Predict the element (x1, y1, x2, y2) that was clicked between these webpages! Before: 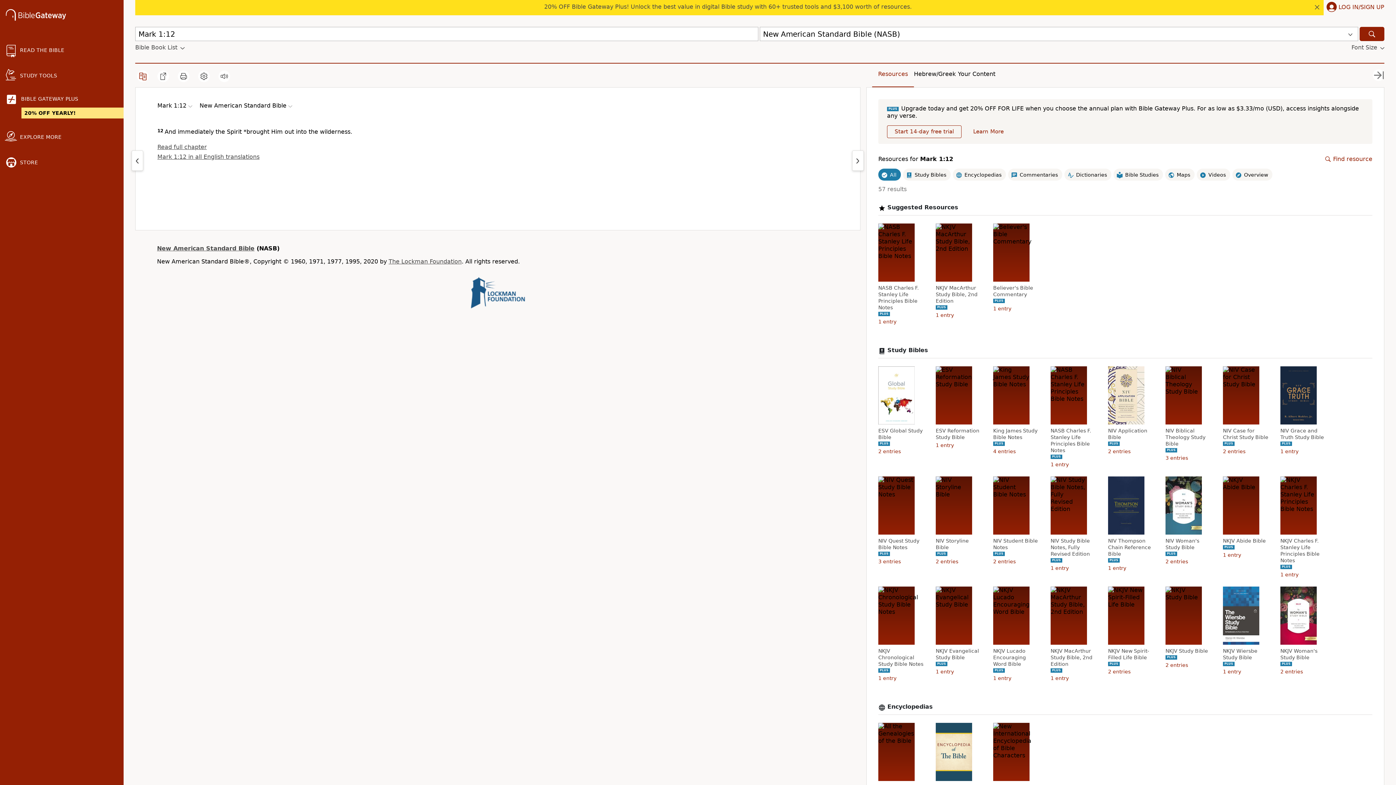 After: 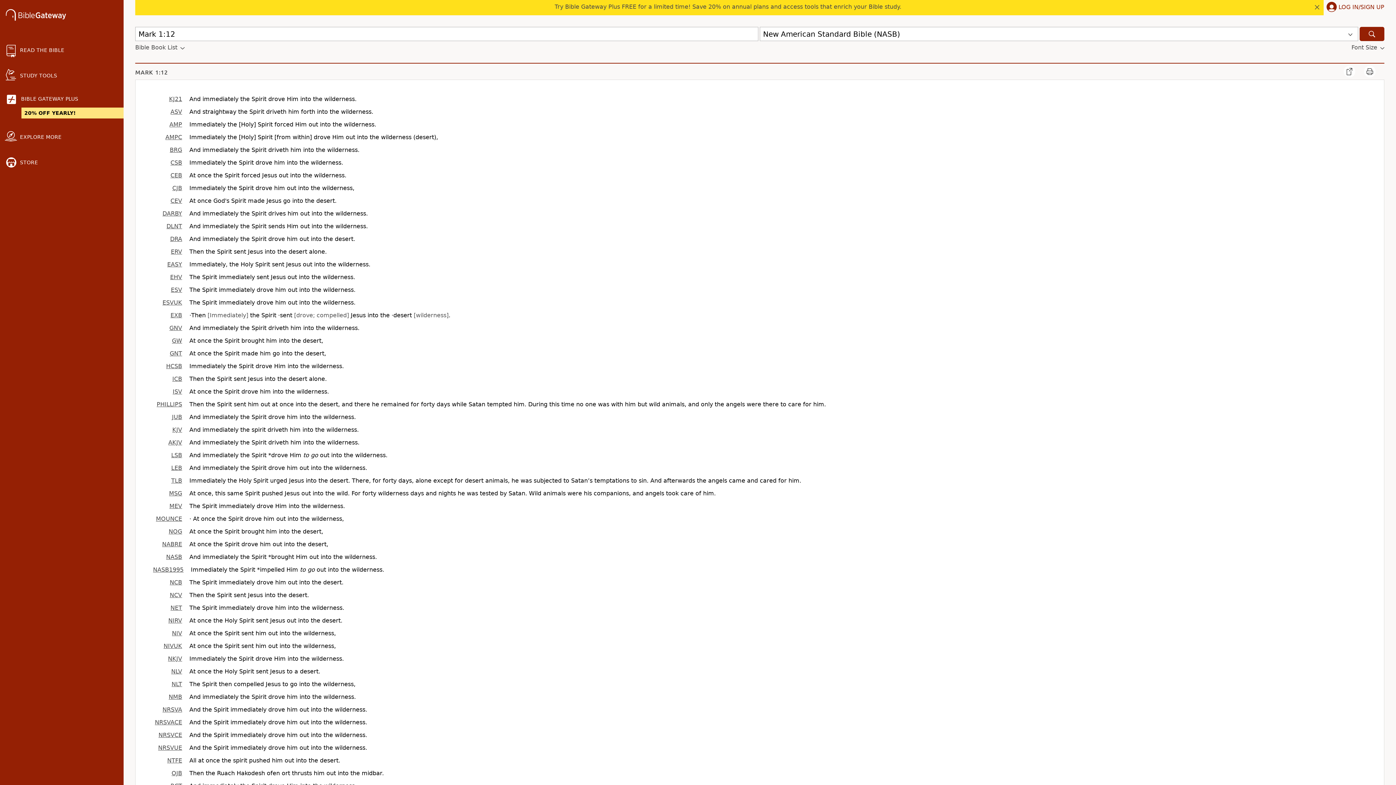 Action: label: Mark 1:12 in all English translations bbox: (157, 153, 259, 160)